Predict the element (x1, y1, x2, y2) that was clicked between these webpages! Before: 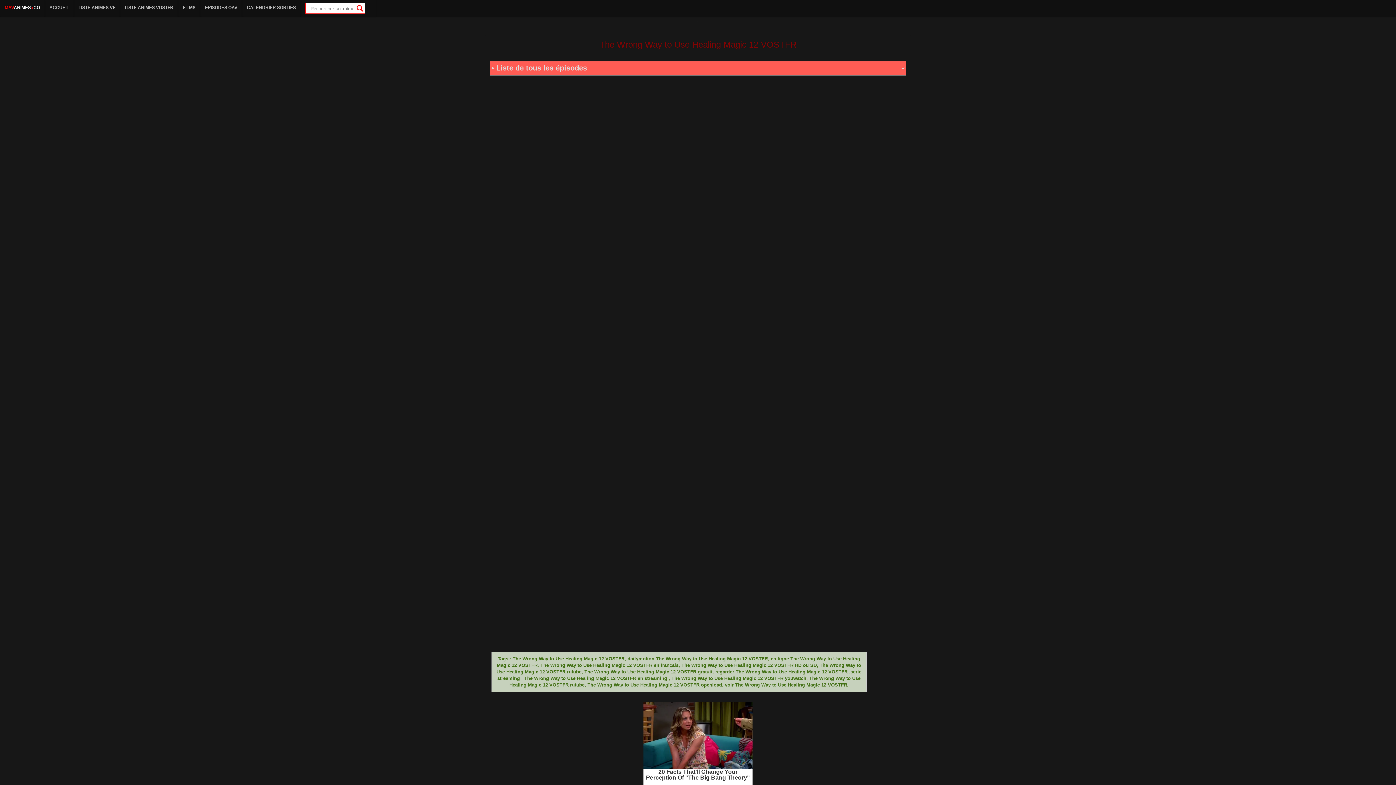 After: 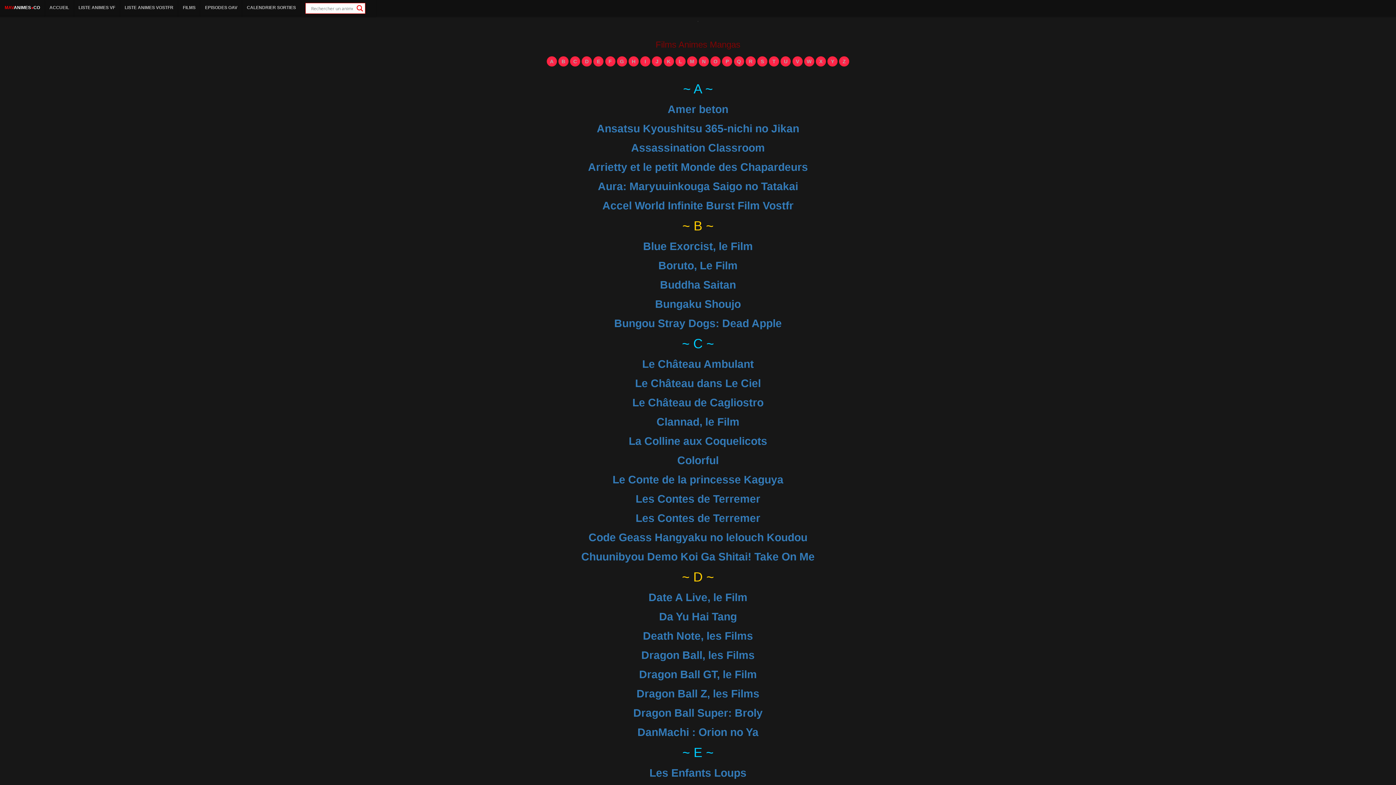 Action: label: FILMS bbox: (178, 0, 200, 15)